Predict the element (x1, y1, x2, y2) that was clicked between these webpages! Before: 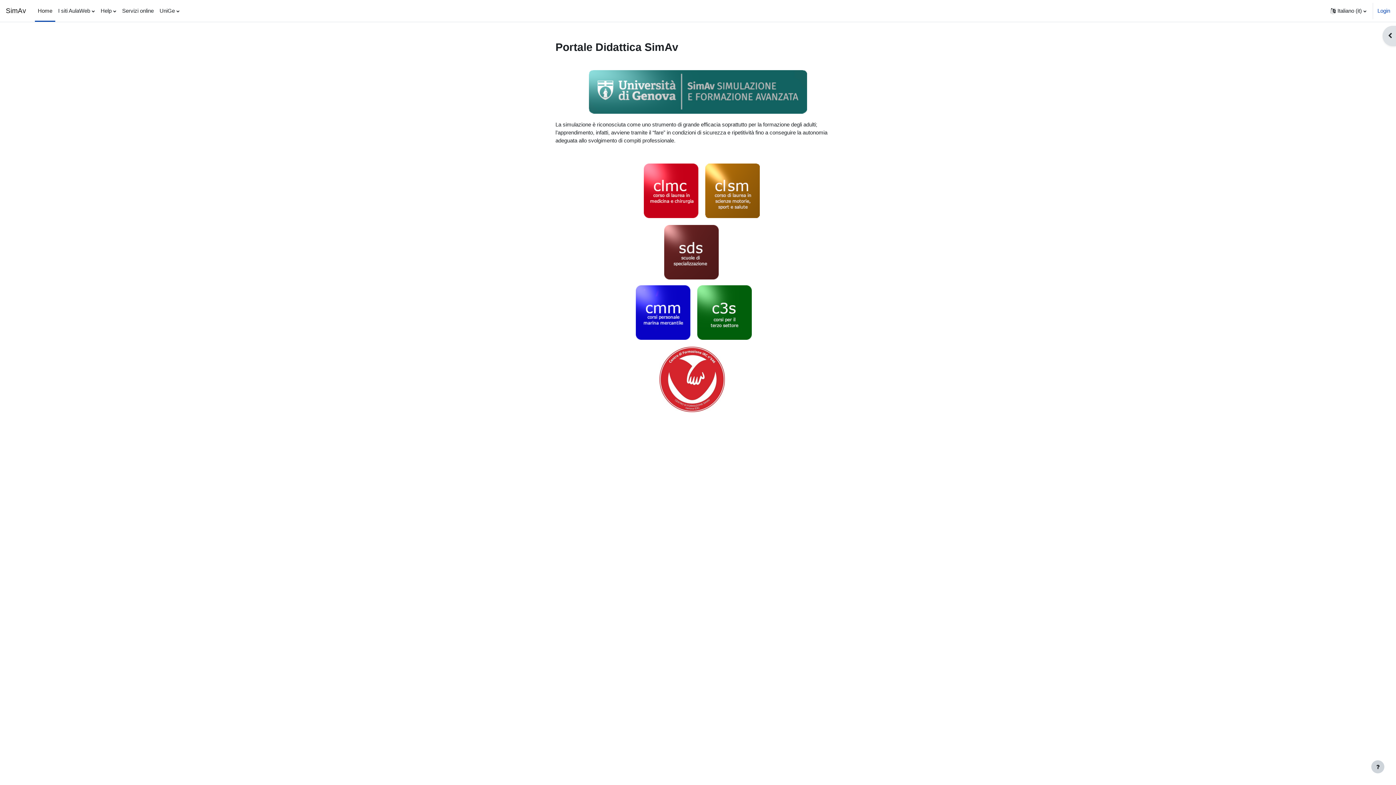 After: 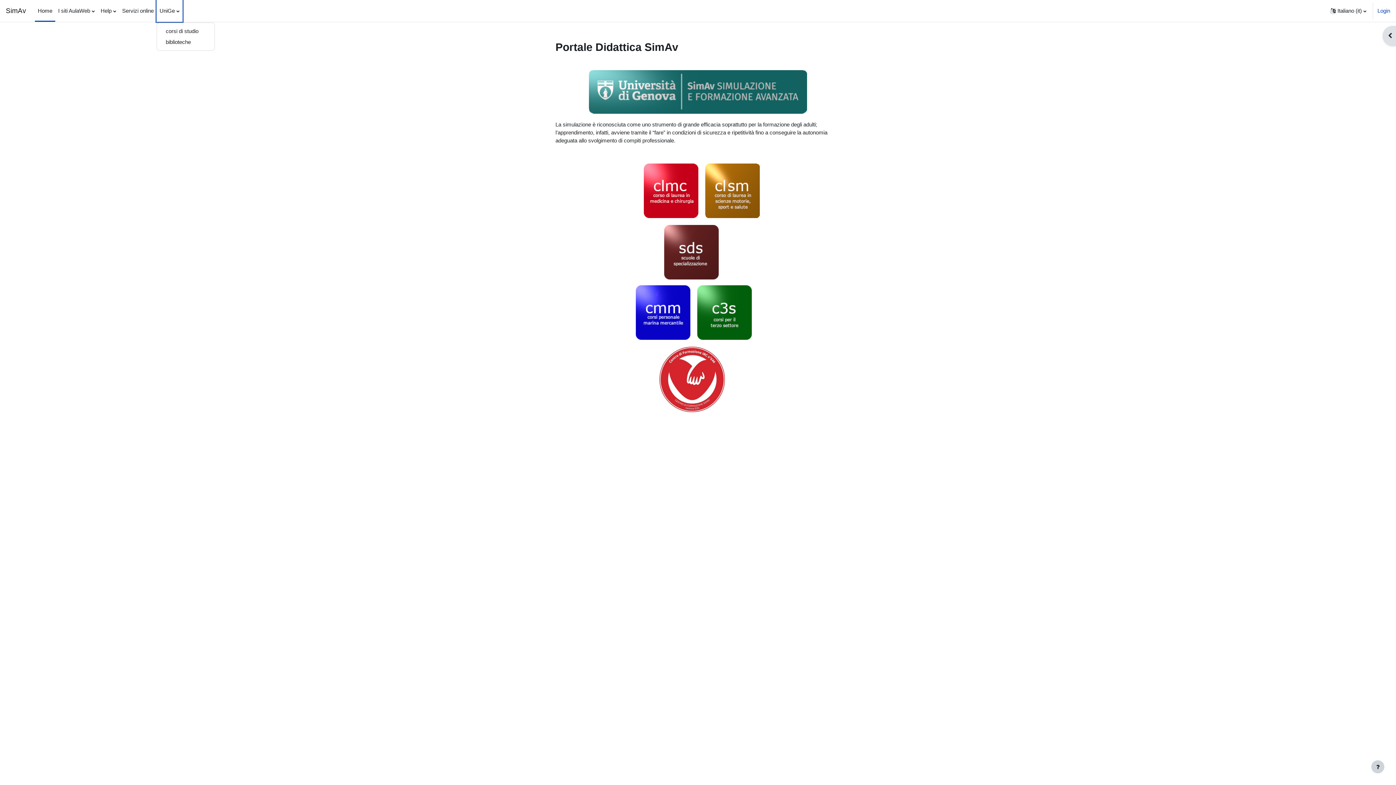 Action: label: UniGe bbox: (156, 0, 182, 21)